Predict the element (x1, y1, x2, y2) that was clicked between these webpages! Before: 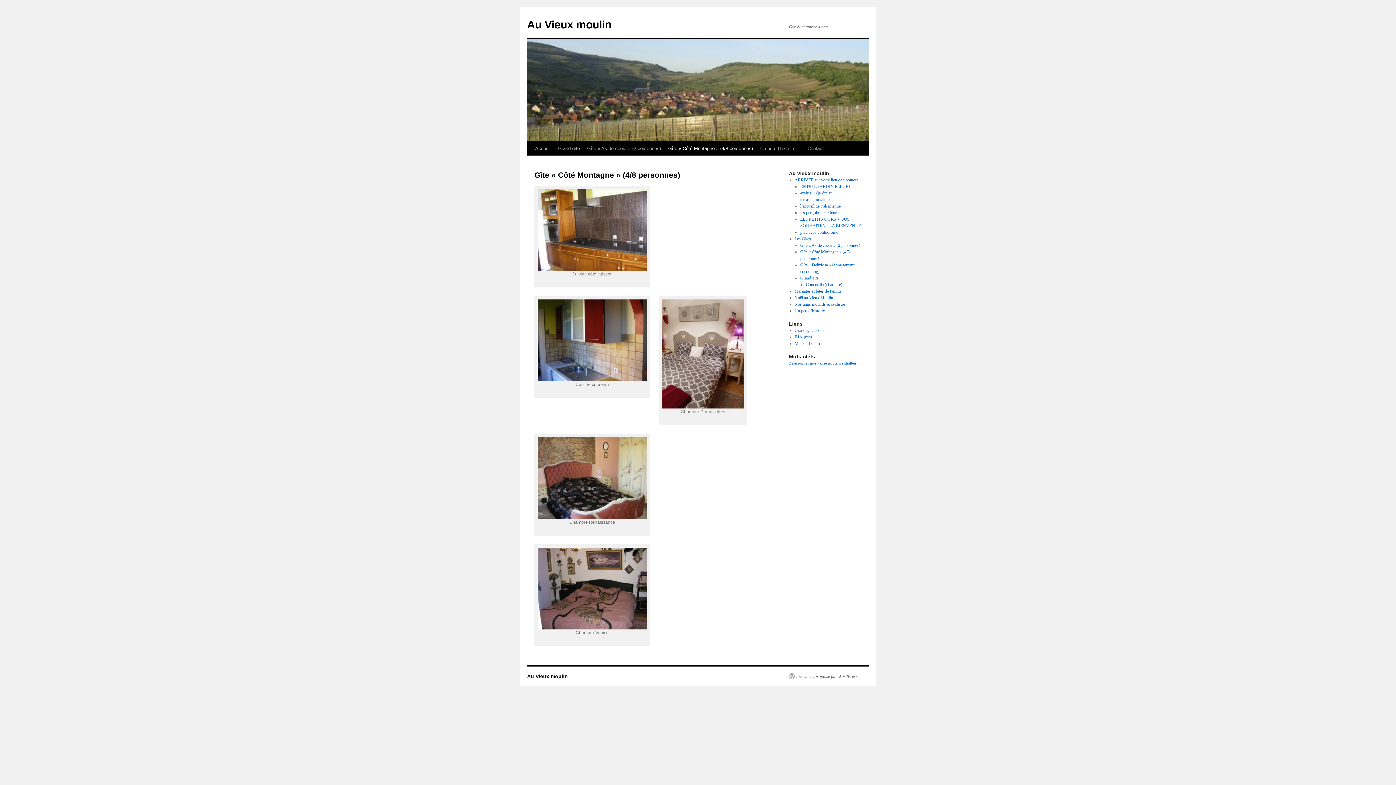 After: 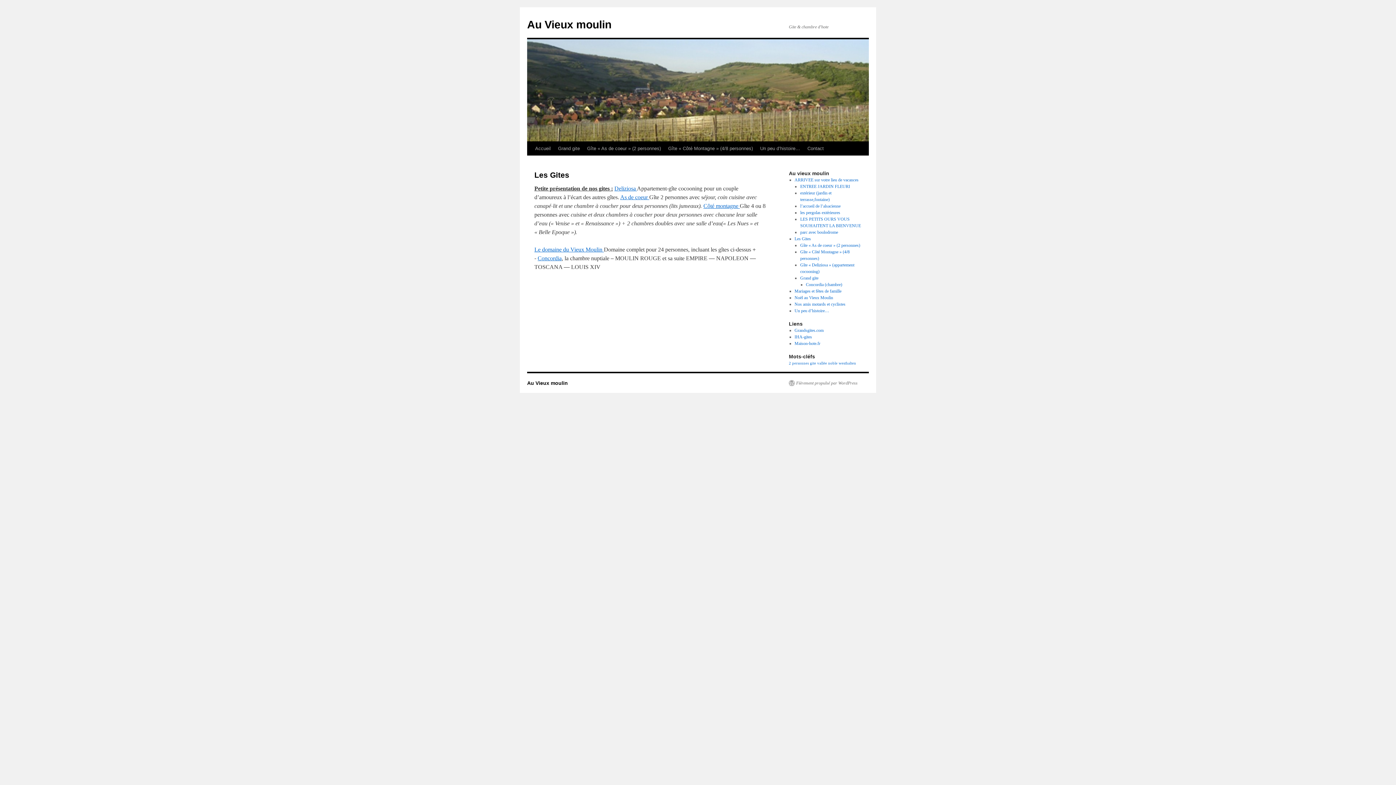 Action: label: Les Gites bbox: (794, 236, 811, 241)